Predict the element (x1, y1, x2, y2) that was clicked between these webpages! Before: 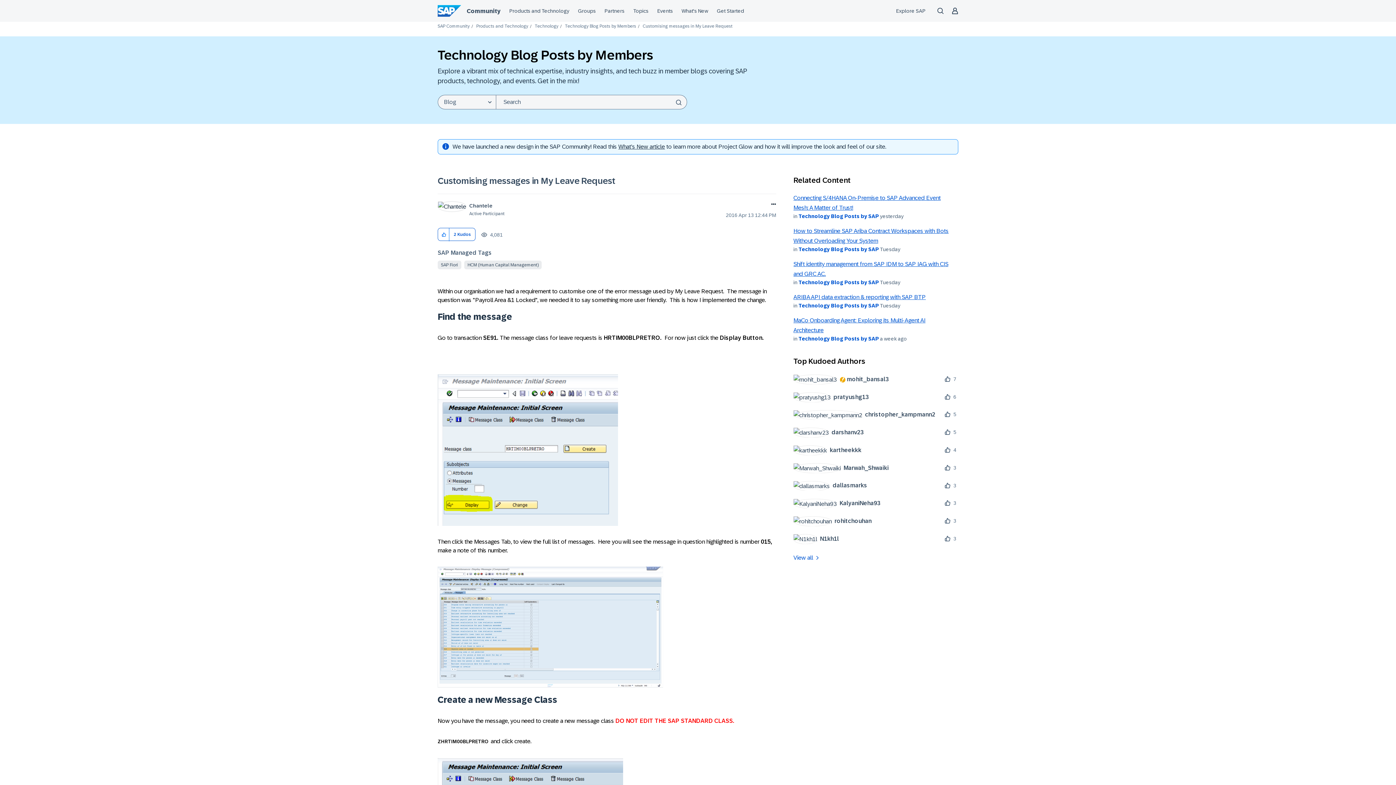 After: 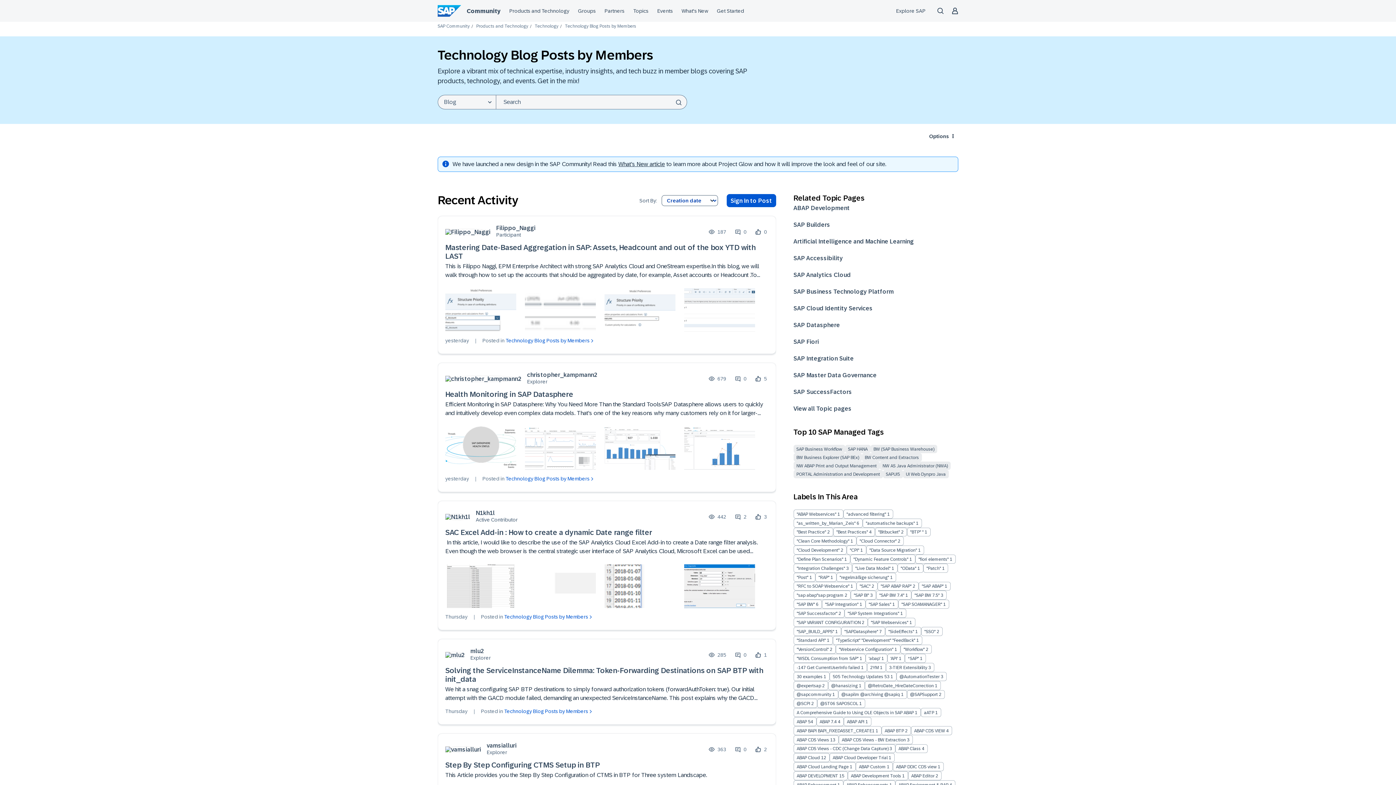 Action: bbox: (565, 23, 636, 28) label: Technology Blog Posts by Members